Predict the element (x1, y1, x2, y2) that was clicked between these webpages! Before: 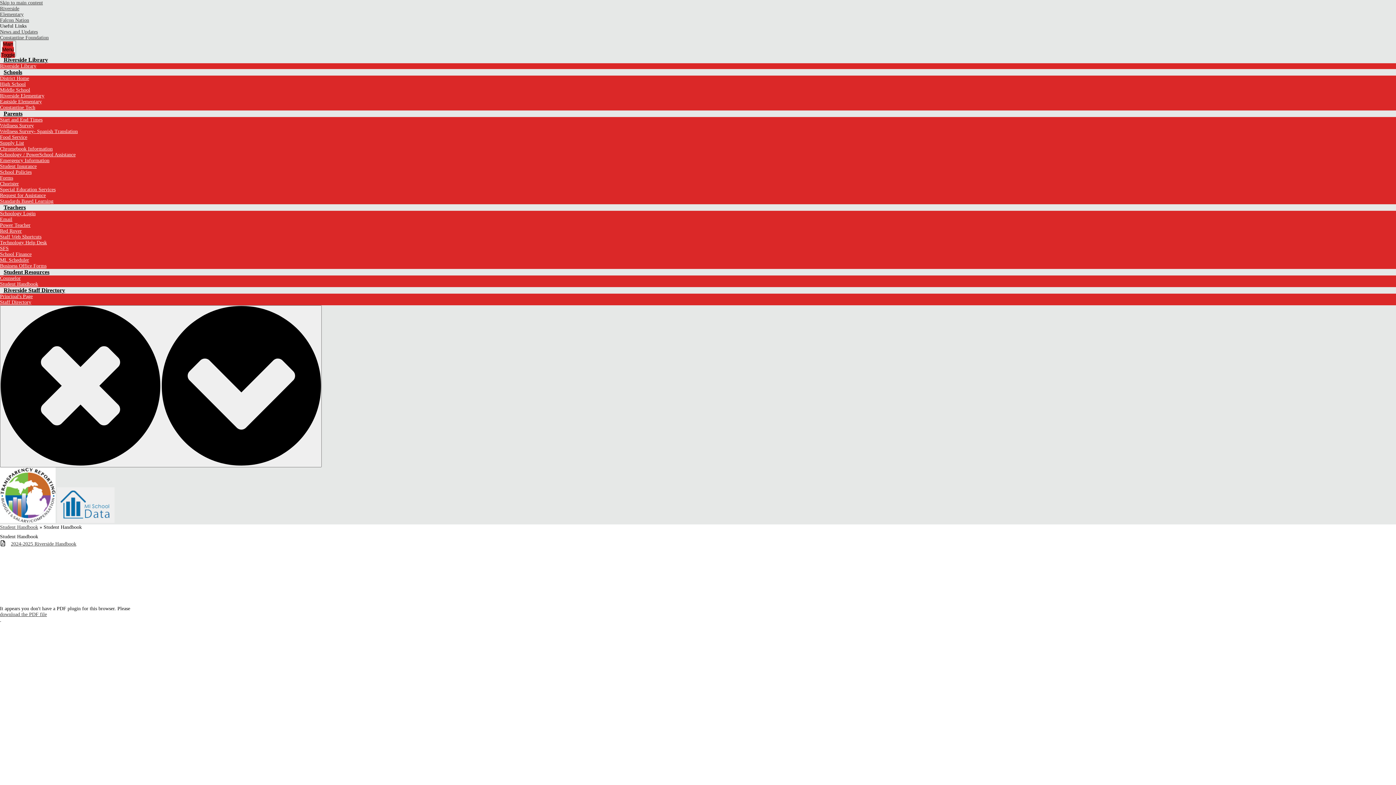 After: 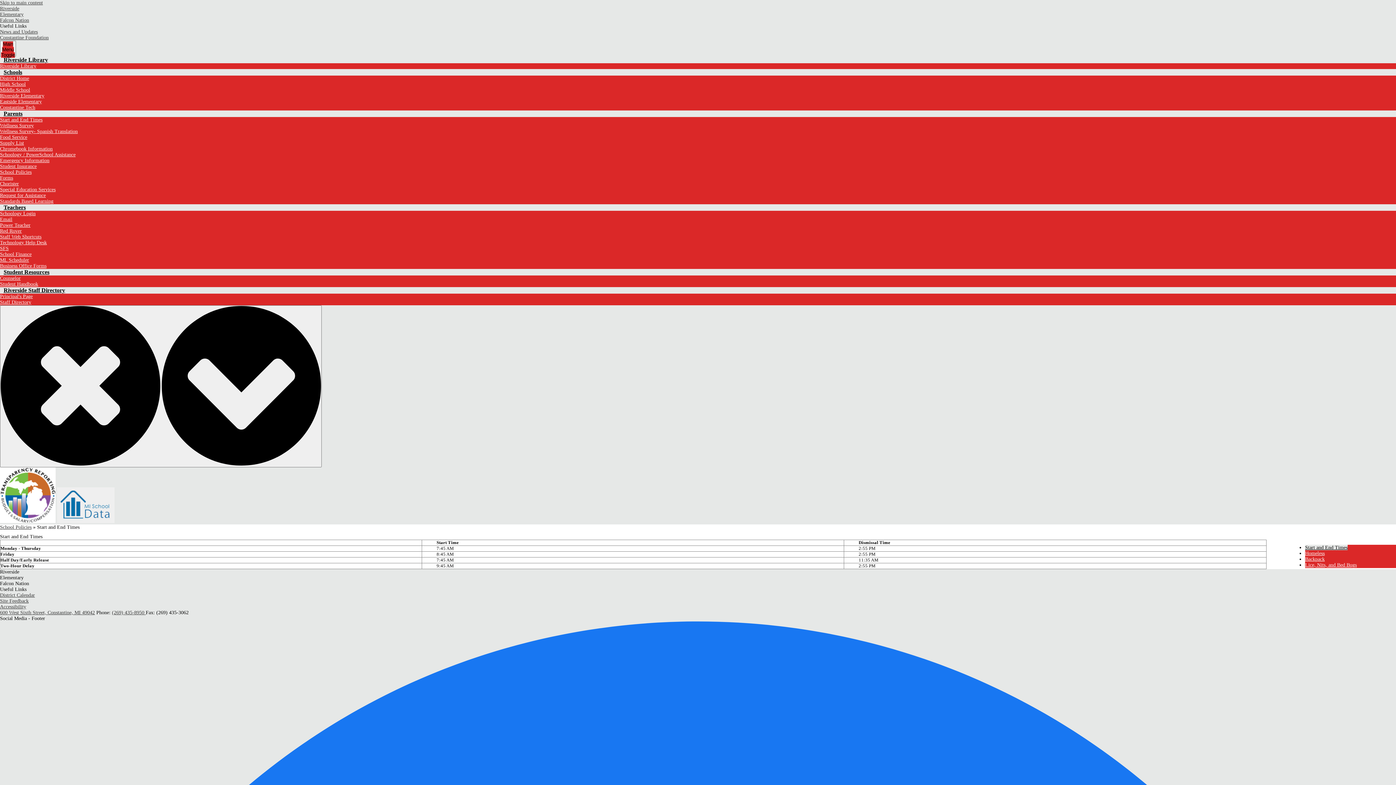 Action: label: Start and End Times bbox: (0, 117, 42, 122)